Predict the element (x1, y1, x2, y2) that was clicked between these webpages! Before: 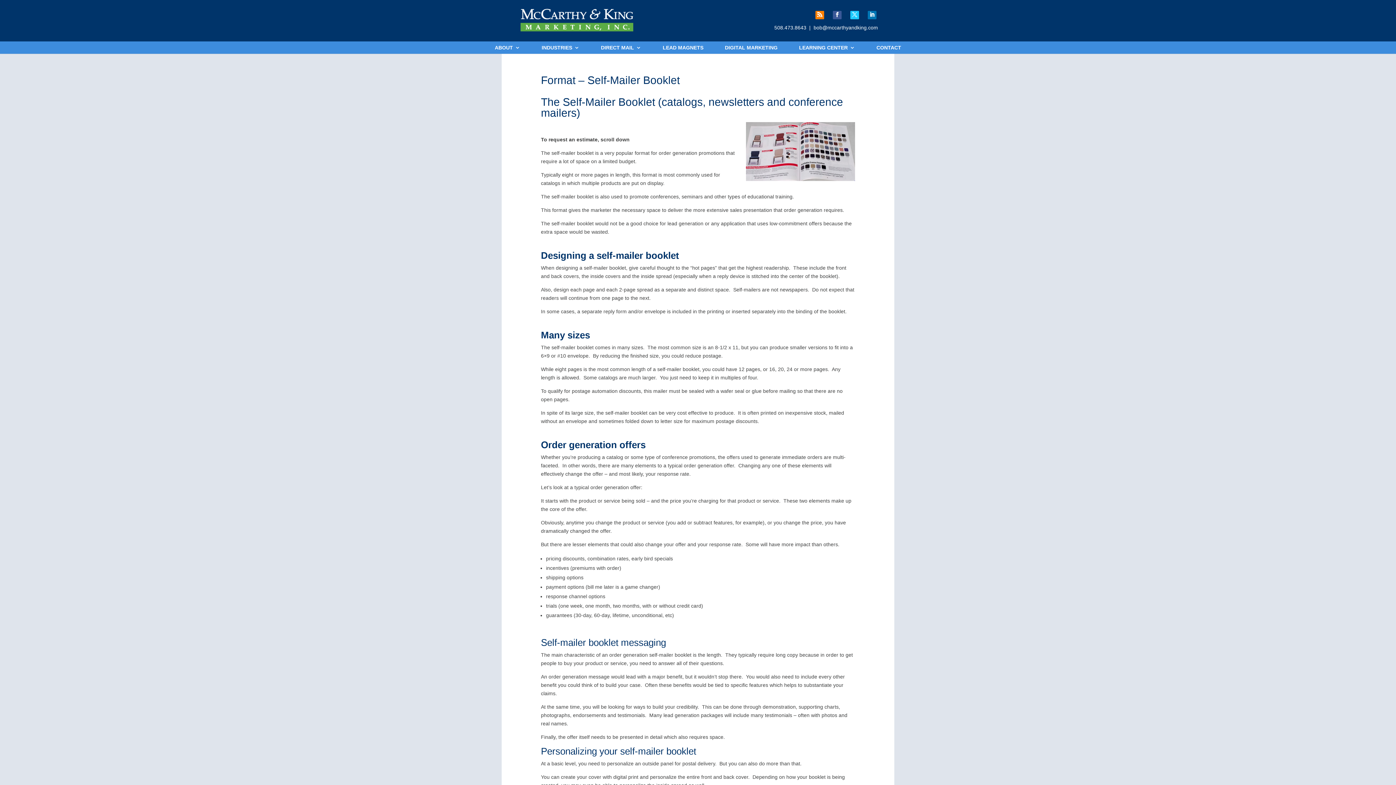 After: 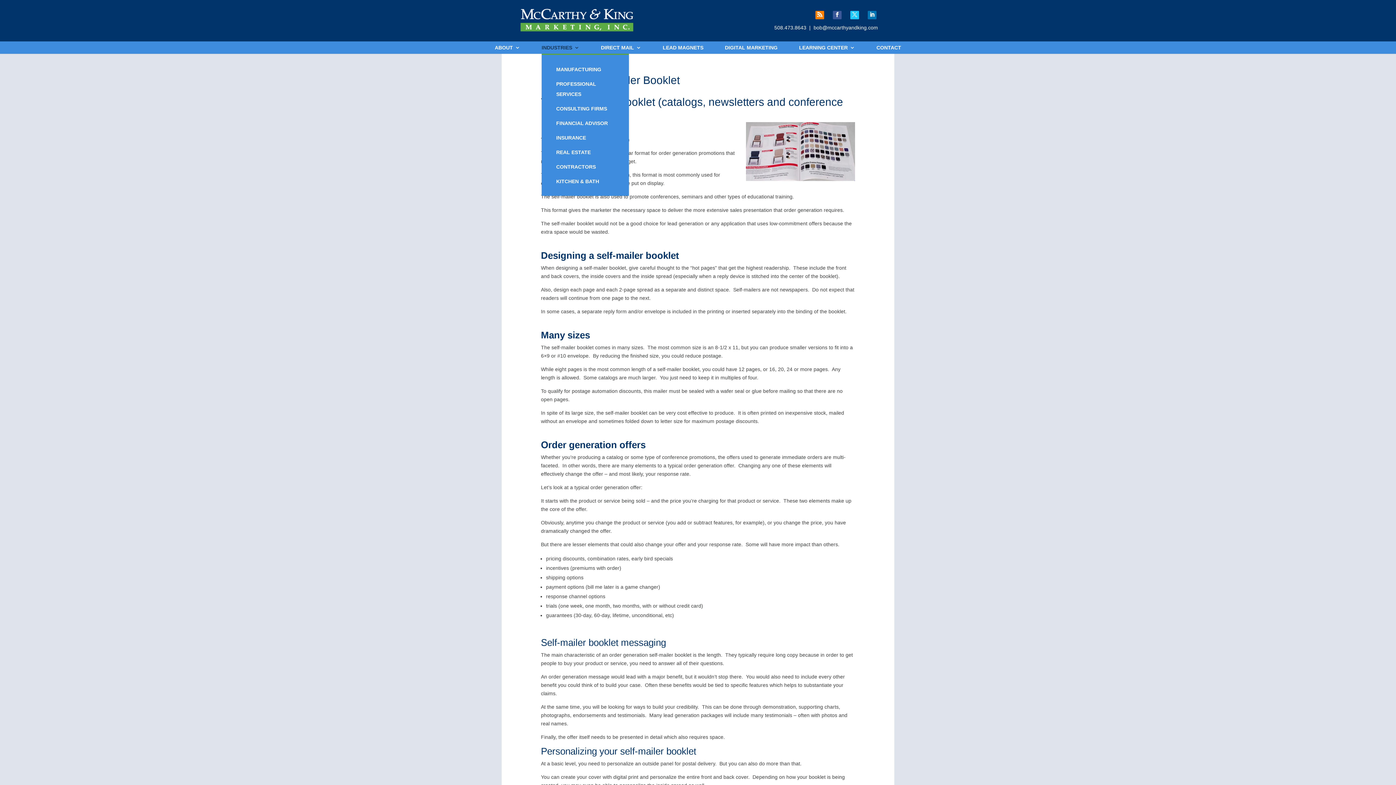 Action: bbox: (541, 45, 579, 53) label: INDUSTRIES